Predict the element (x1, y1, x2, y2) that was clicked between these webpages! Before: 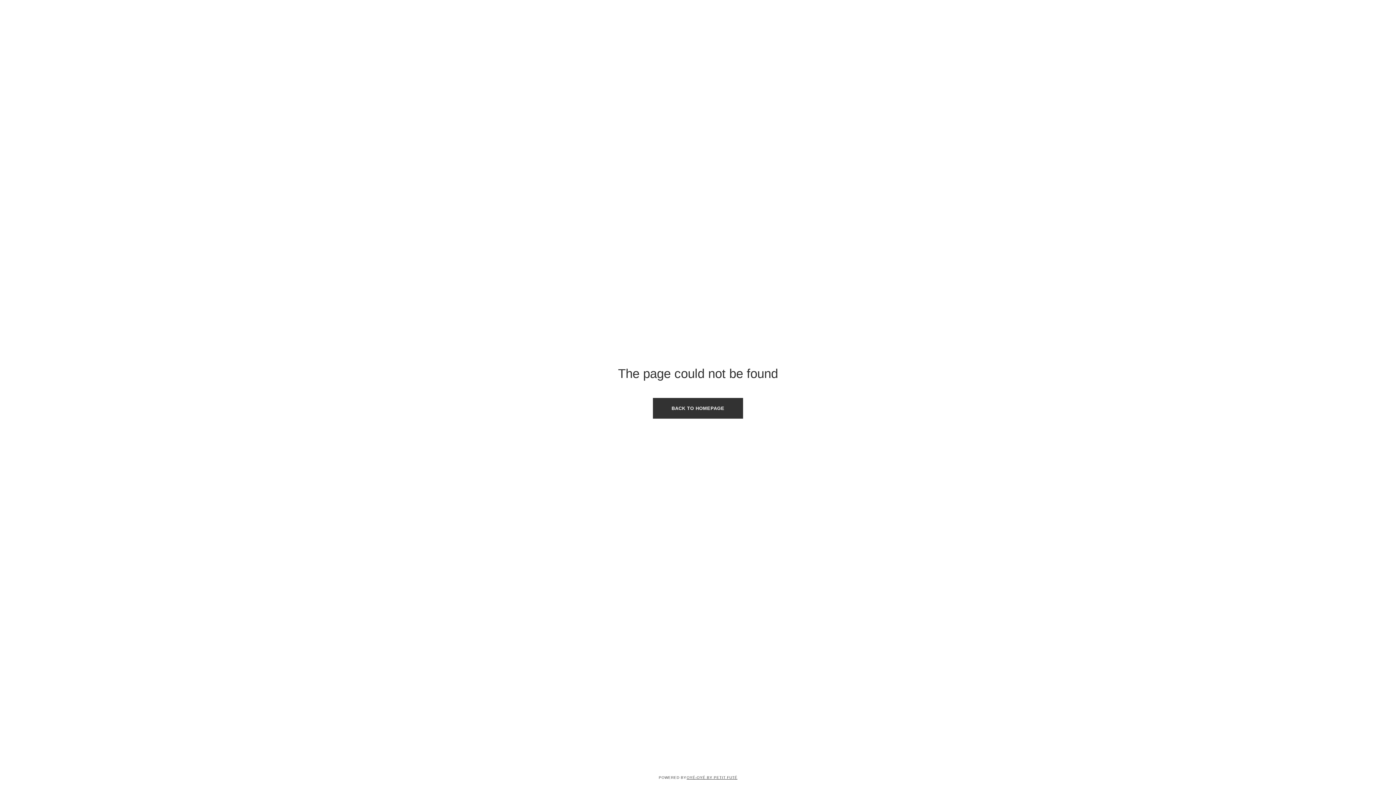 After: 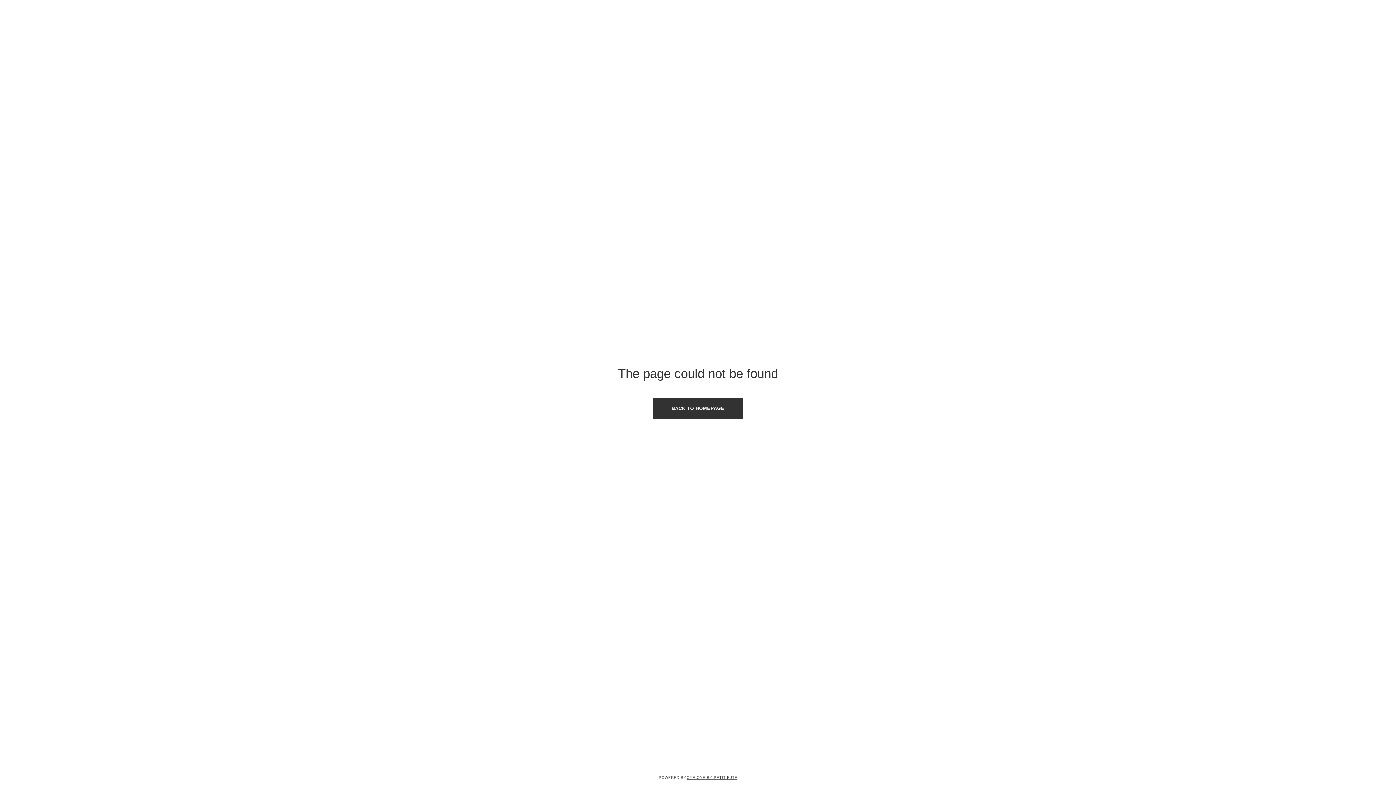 Action: label: OYÉ-OYÉ by Petit Futé bbox: (686, 774, 737, 780)